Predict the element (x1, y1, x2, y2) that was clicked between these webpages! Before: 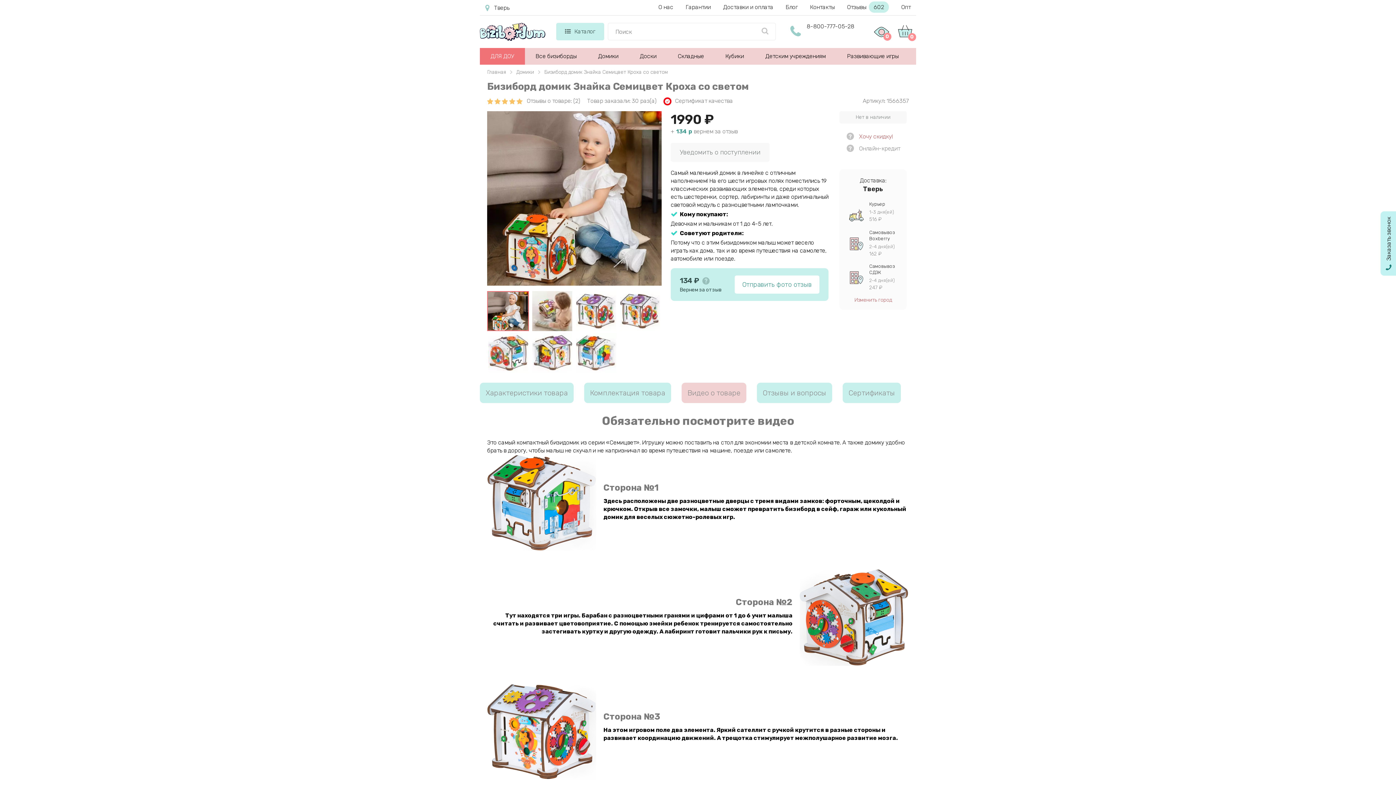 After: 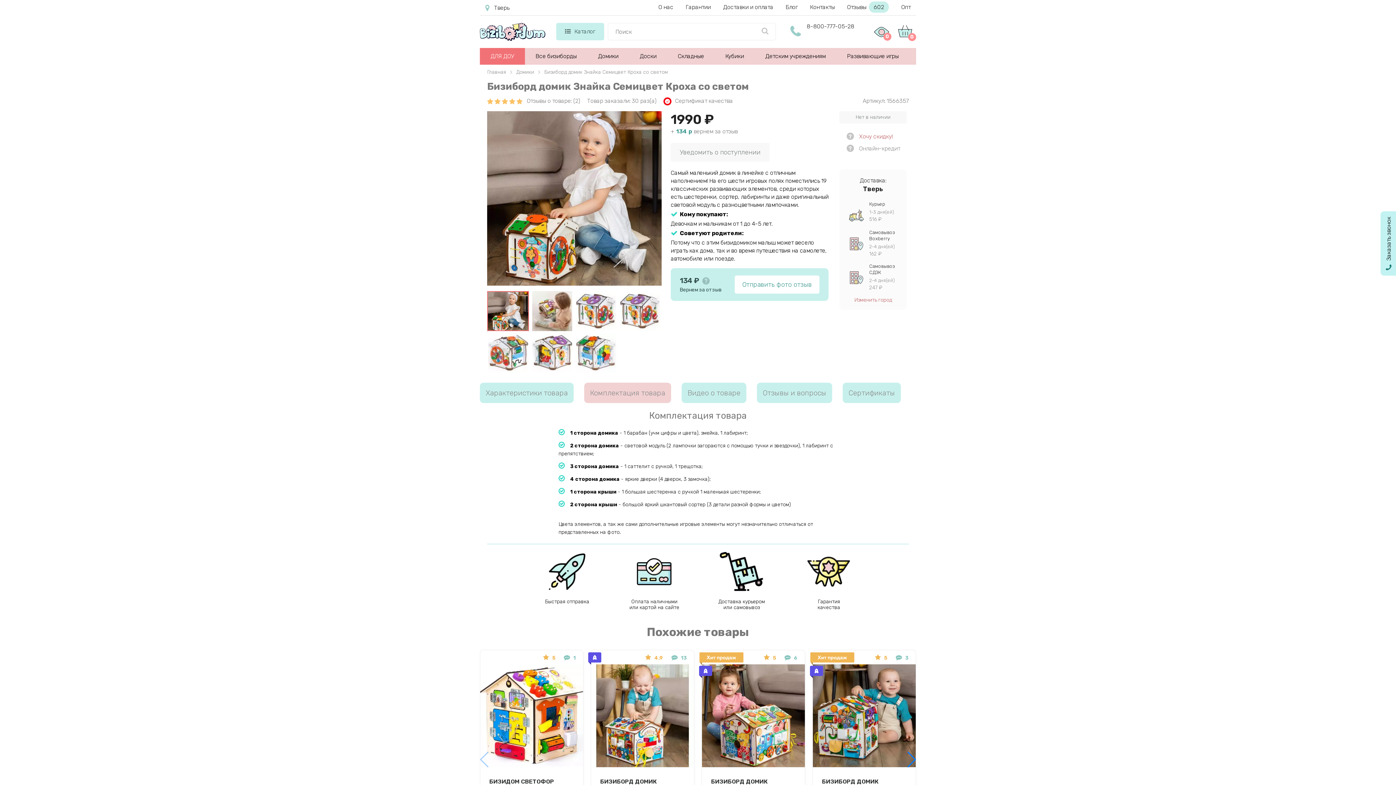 Action: label: Комплектация товара bbox: (584, 382, 671, 403)